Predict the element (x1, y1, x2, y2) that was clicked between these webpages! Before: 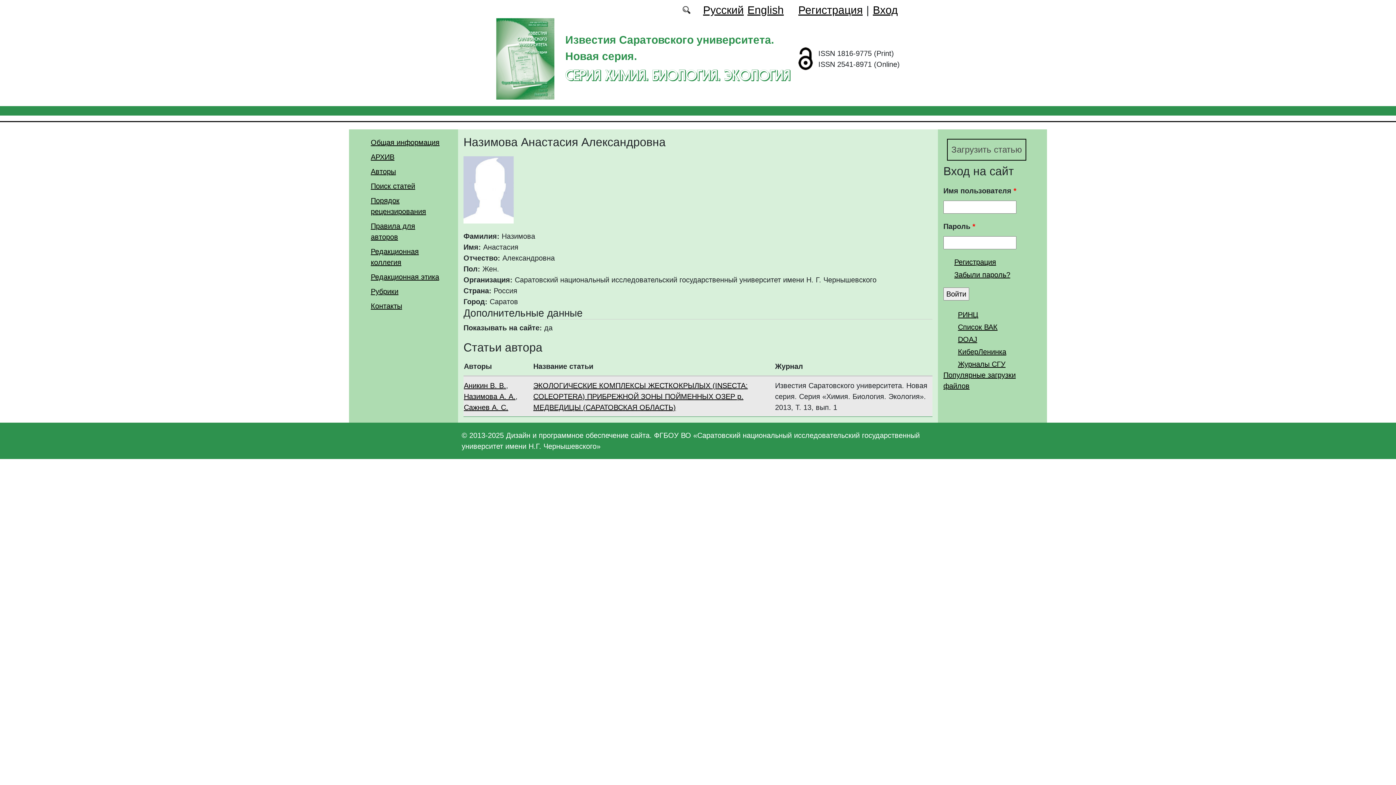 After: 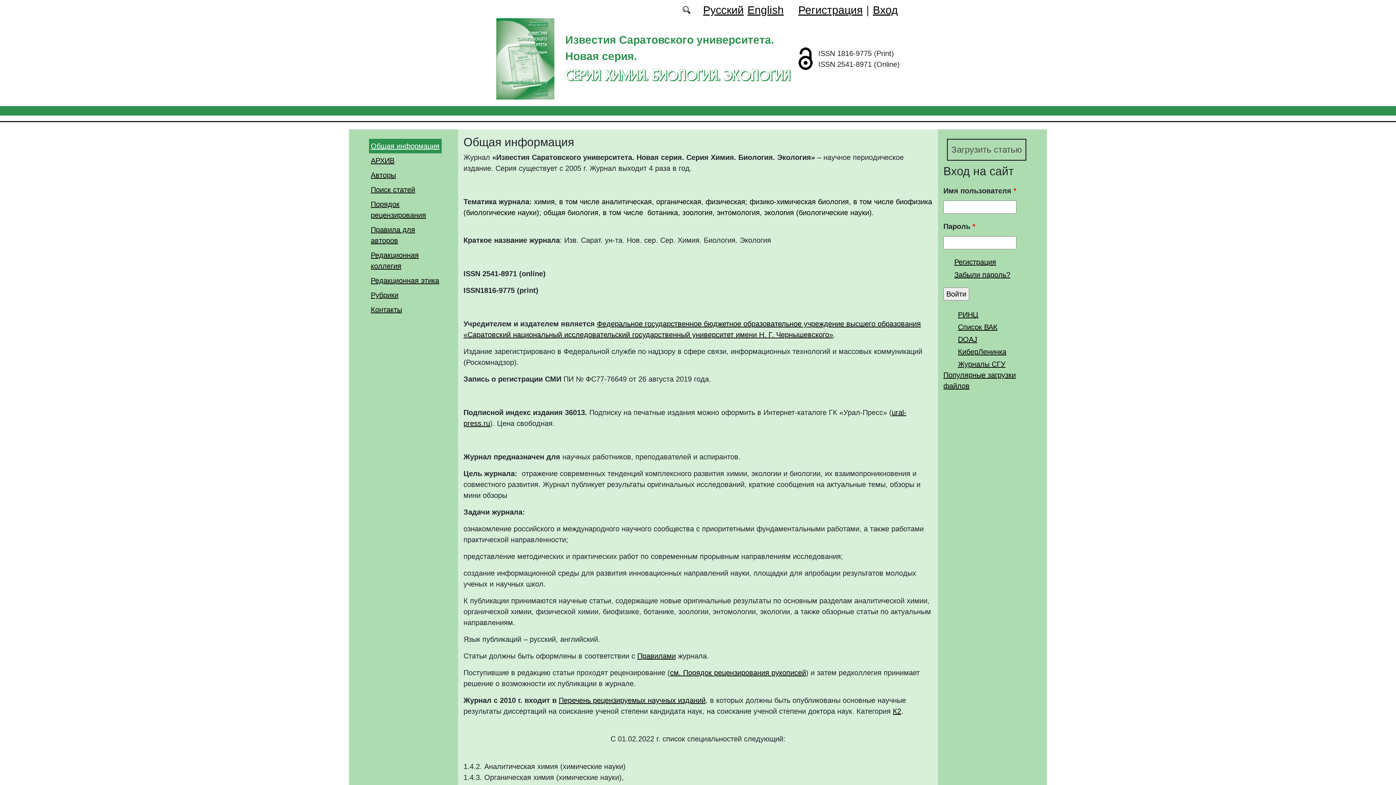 Action: bbox: (496, 54, 554, 62)